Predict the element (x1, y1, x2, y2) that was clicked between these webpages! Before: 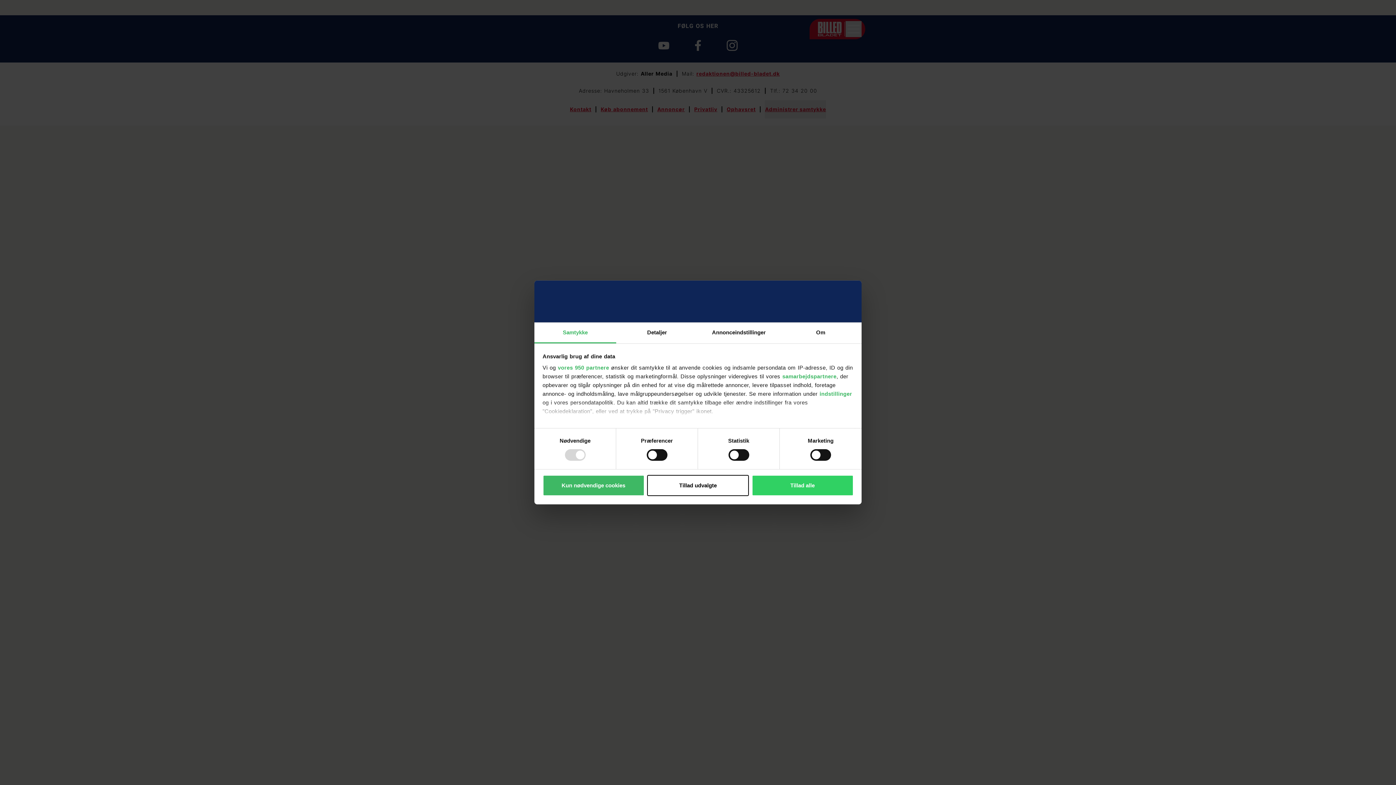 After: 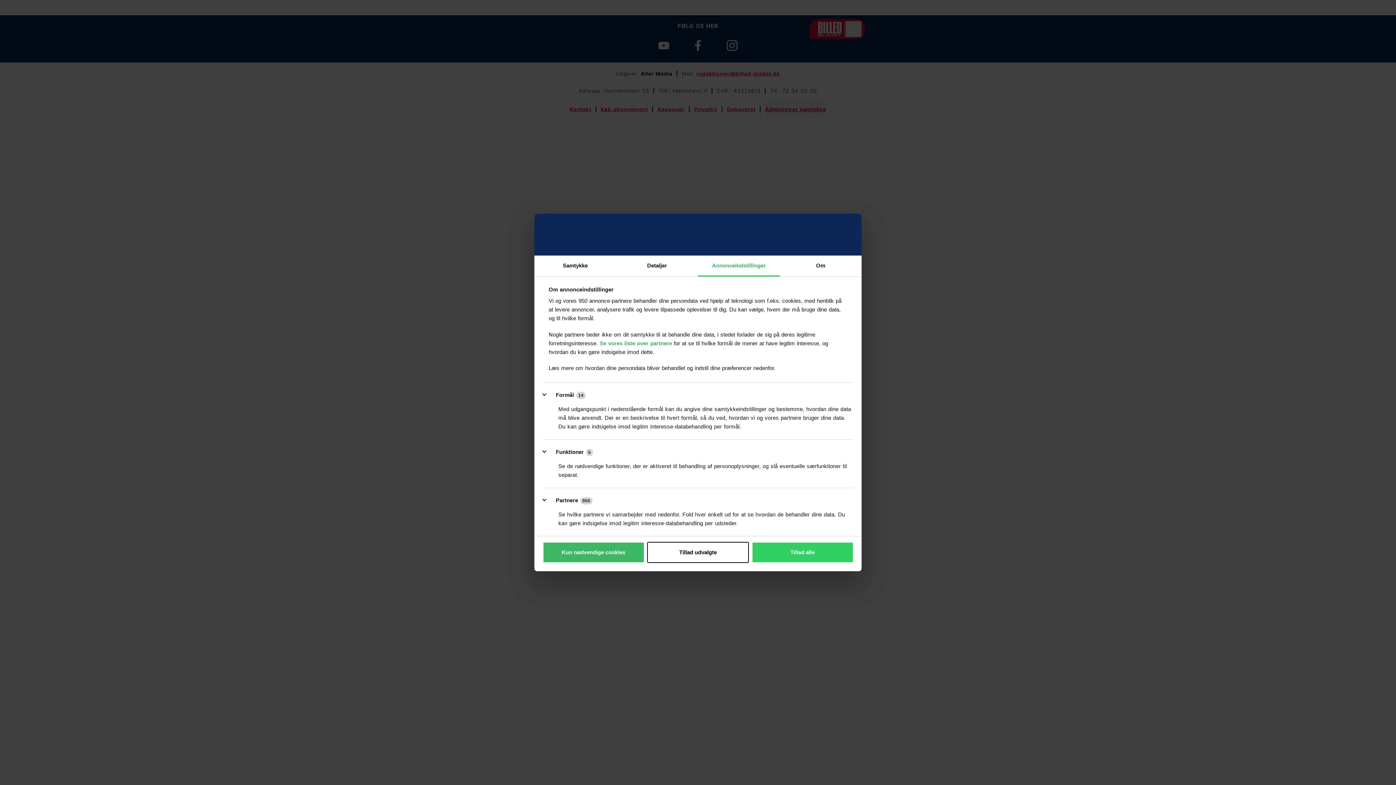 Action: label: Annonceindstillinger bbox: (698, 322, 780, 343)